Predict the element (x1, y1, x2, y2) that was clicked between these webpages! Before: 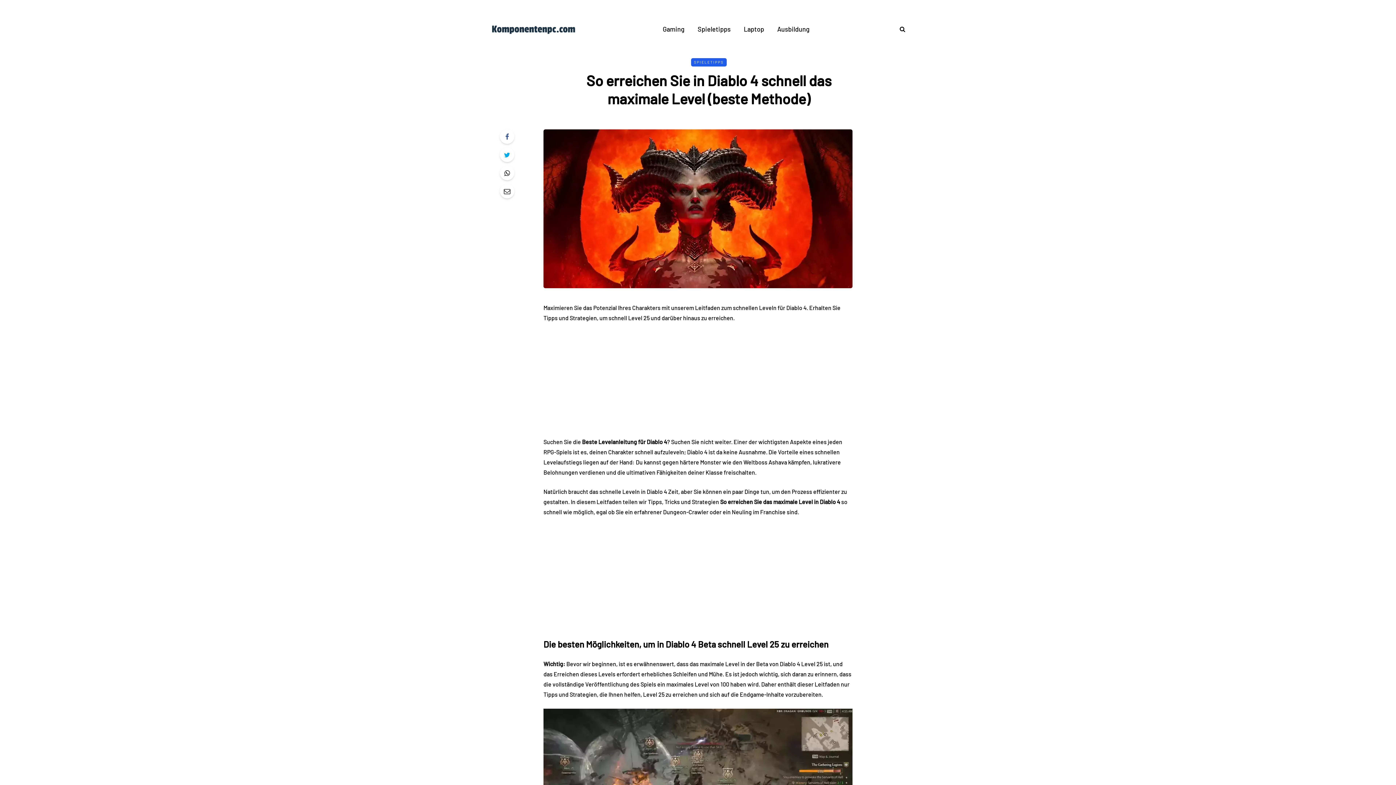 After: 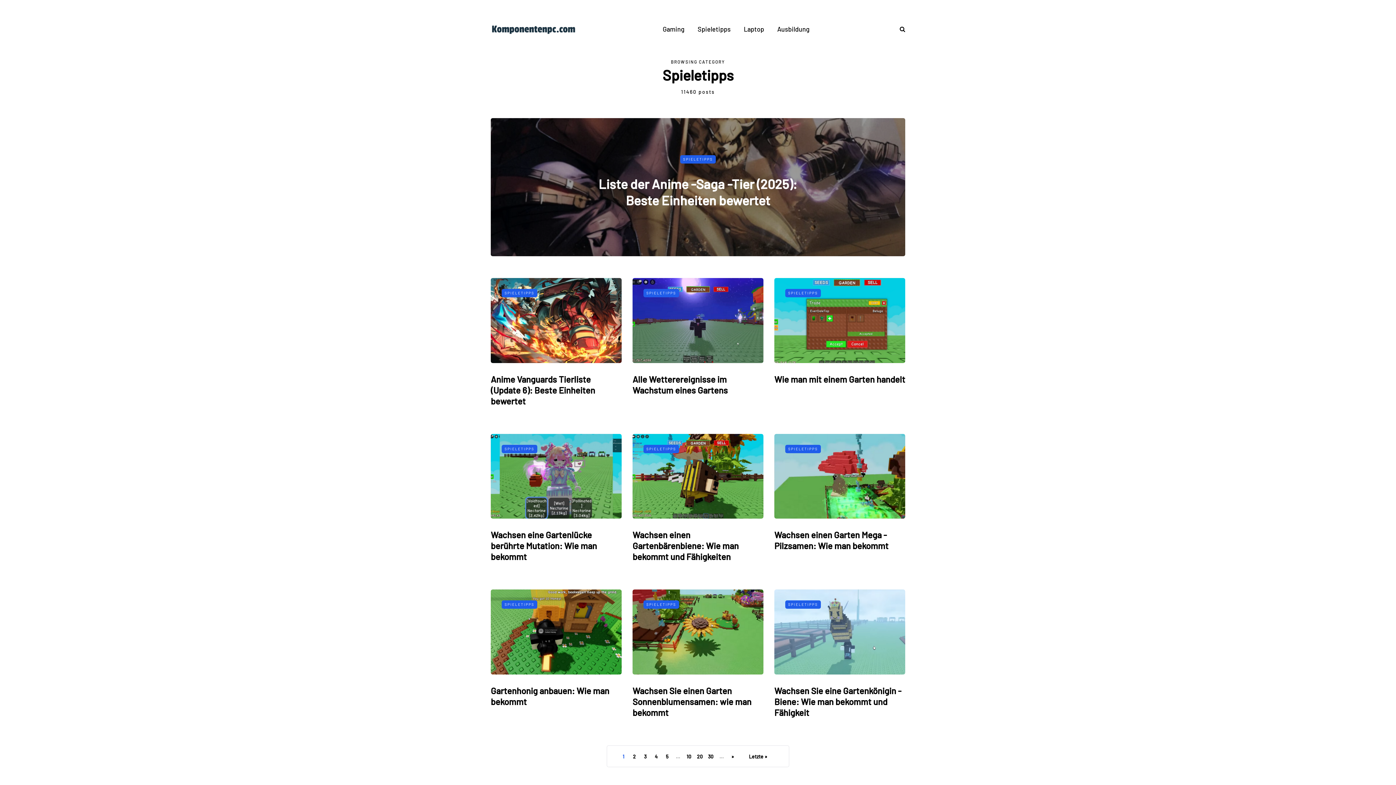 Action: label: Spieletipps bbox: (691, 24, 737, 34)